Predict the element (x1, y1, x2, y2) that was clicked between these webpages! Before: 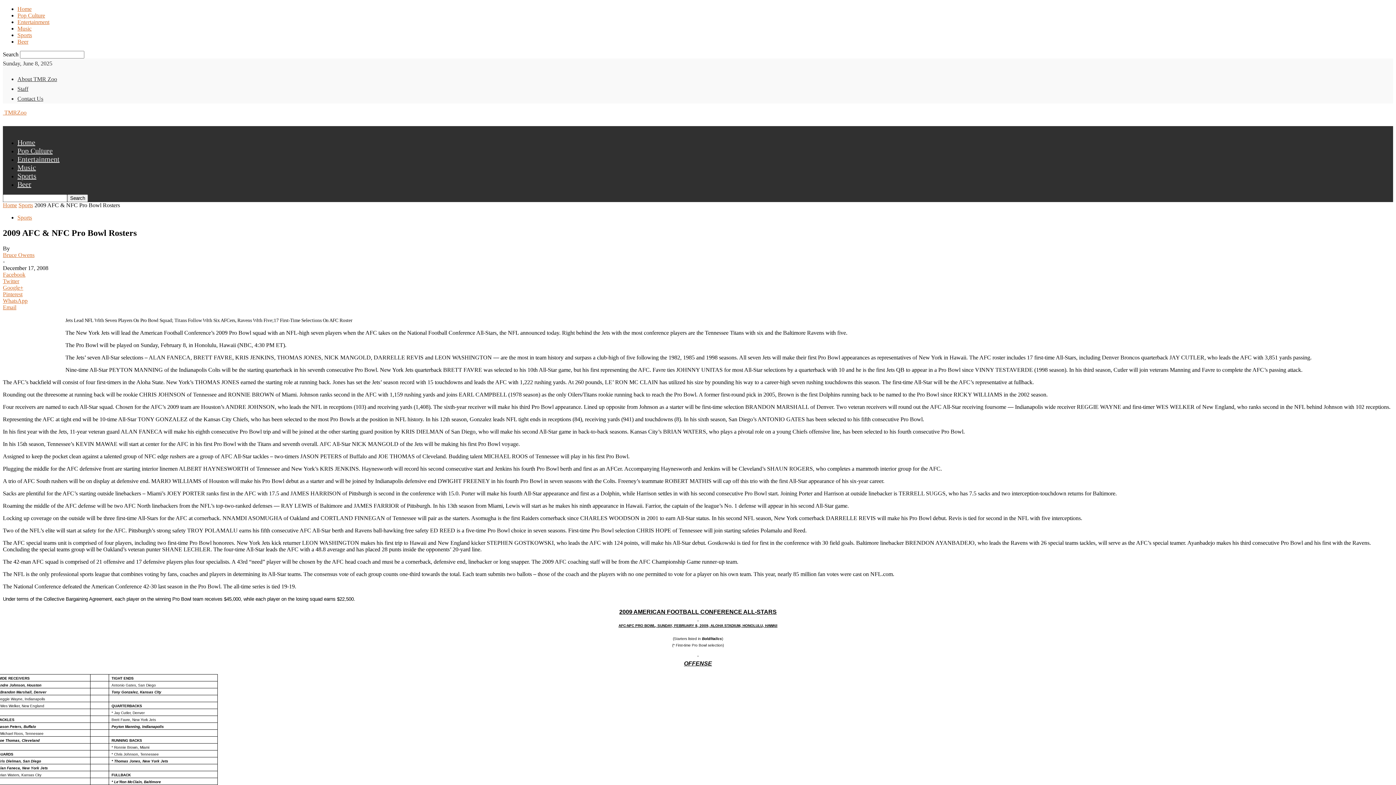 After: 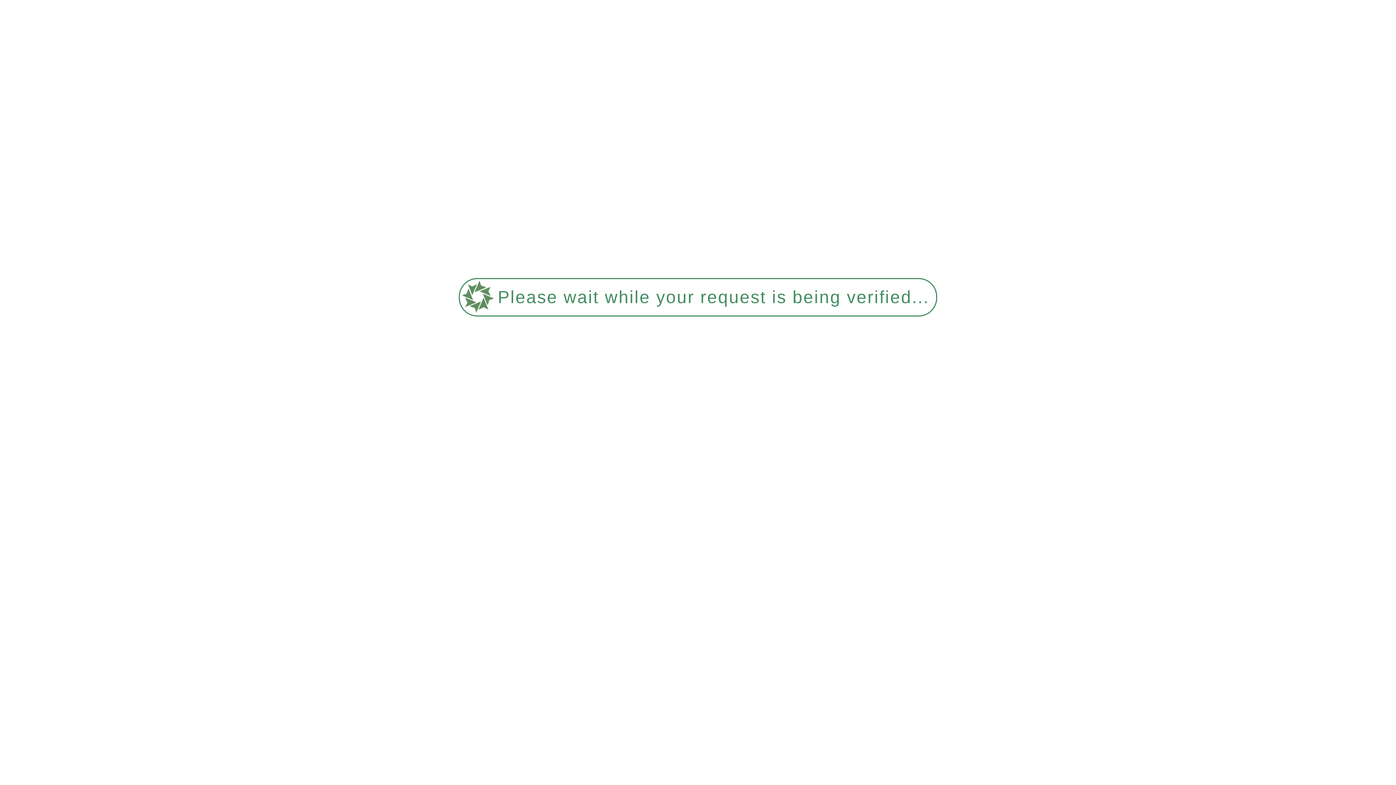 Action: label: Bruce Owens bbox: (2, 251, 34, 258)